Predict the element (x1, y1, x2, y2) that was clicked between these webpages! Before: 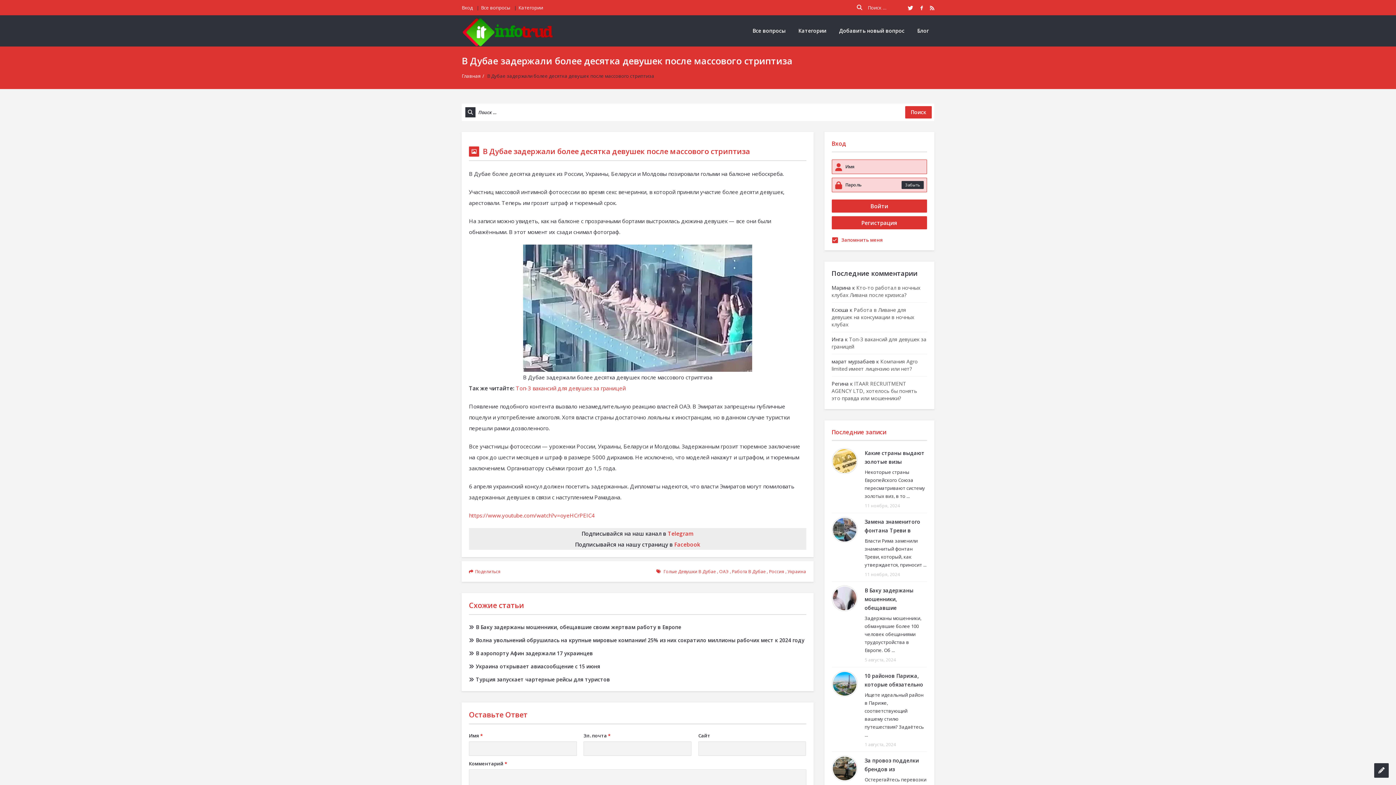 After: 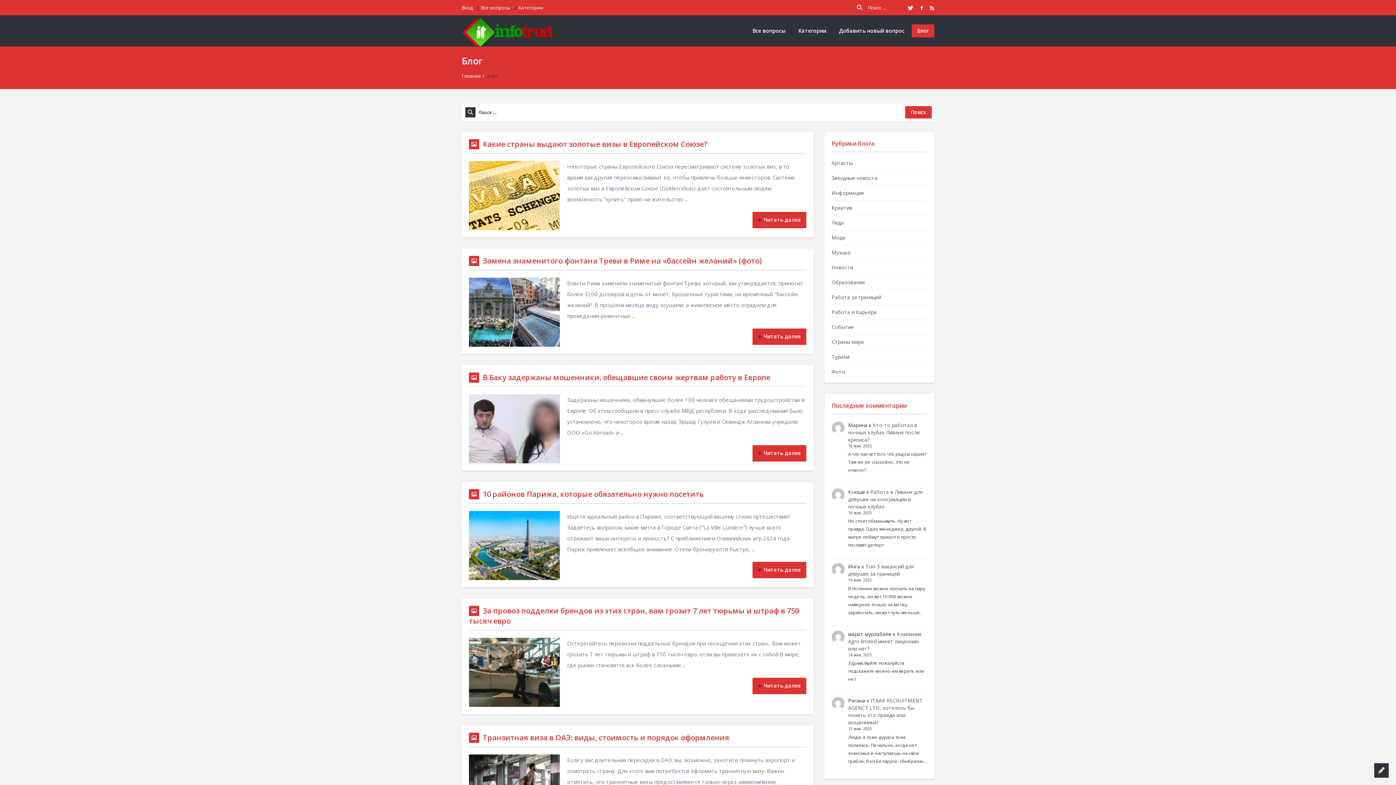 Action: bbox: (912, 24, 934, 37) label: Блог